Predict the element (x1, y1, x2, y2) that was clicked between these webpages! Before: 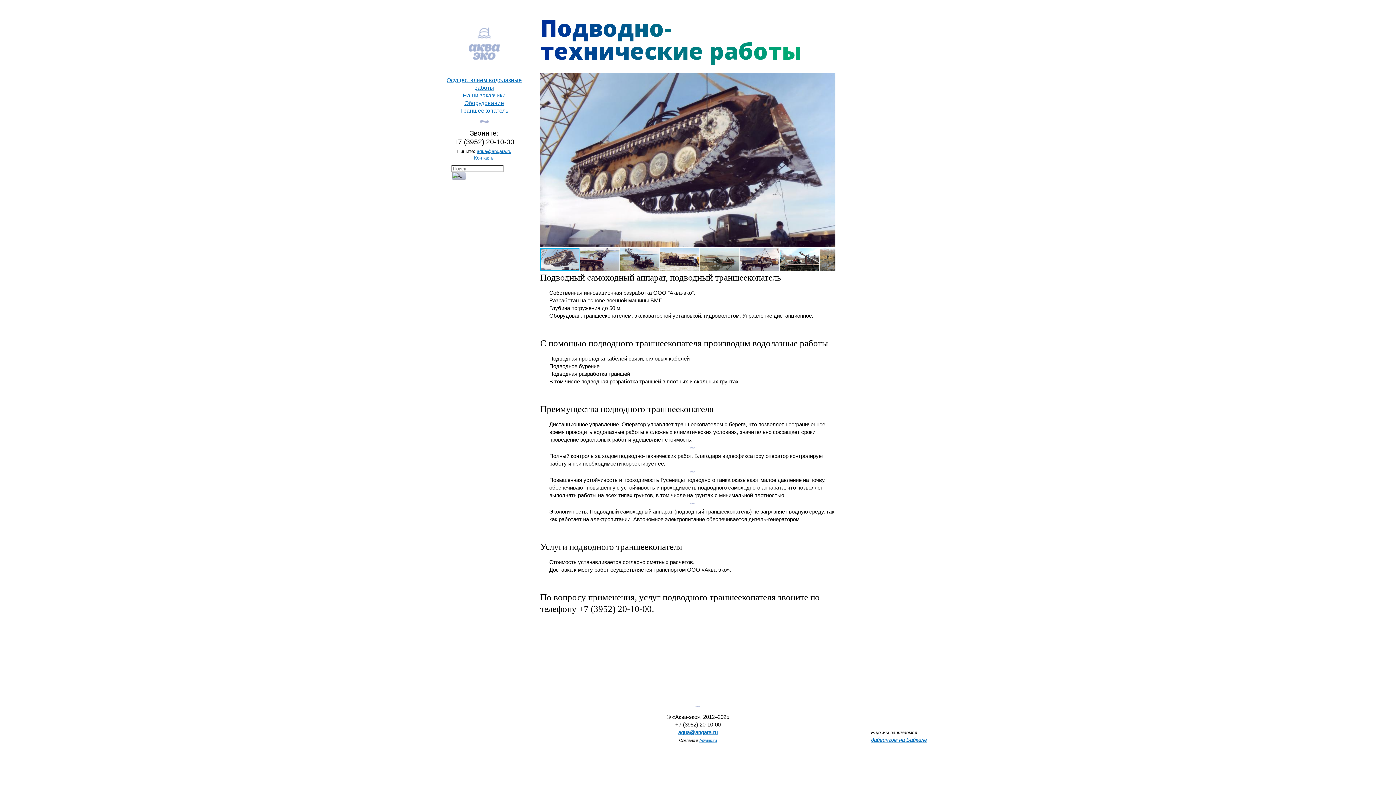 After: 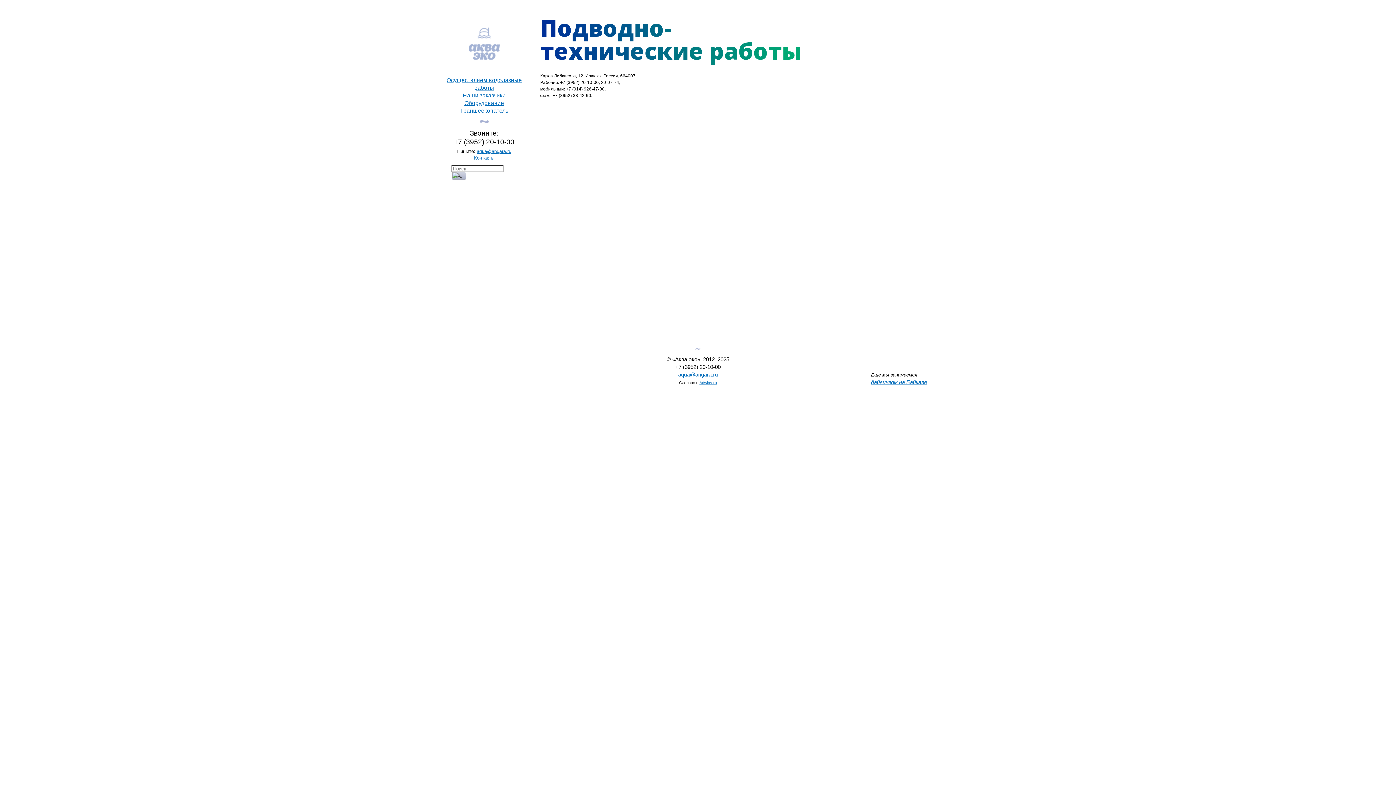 Action: label: Контакты bbox: (474, 154, 494, 161)